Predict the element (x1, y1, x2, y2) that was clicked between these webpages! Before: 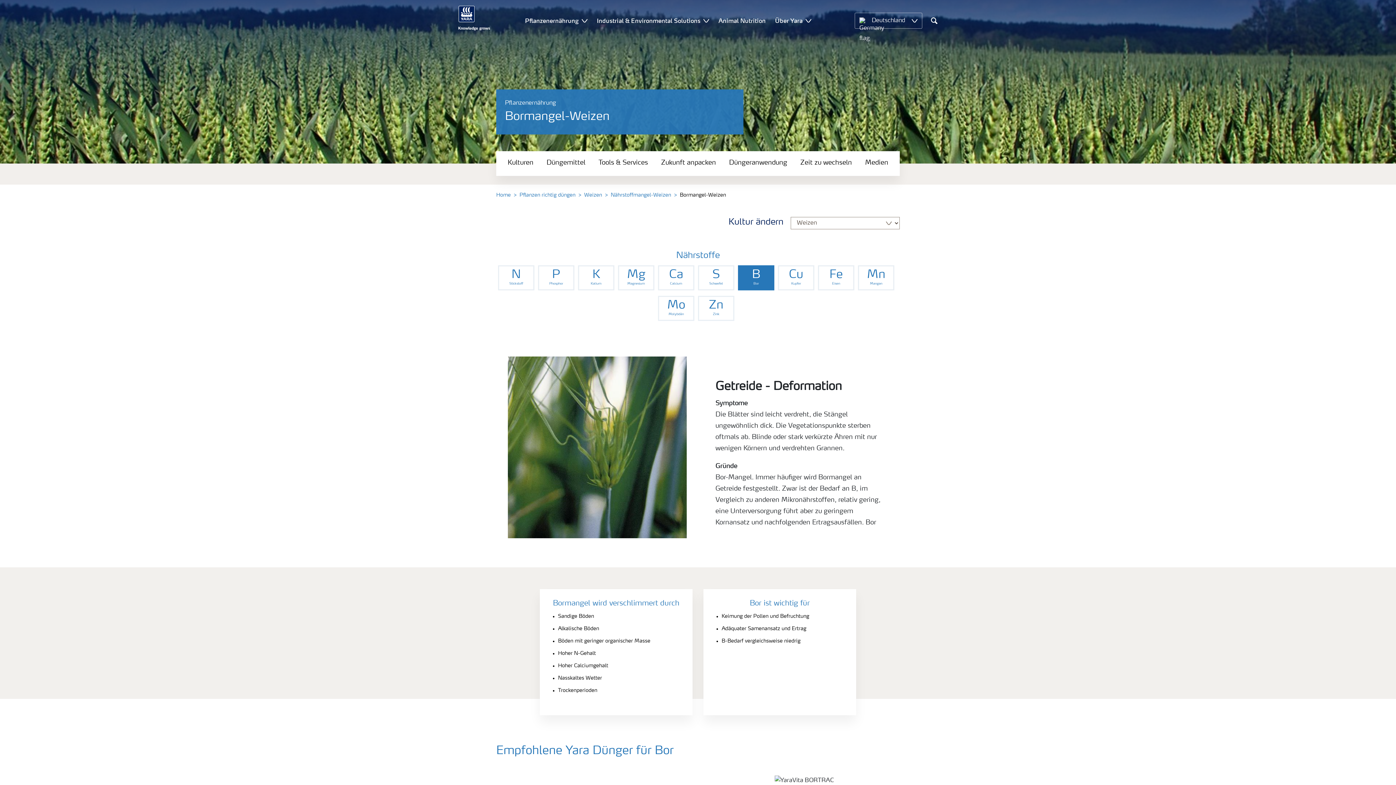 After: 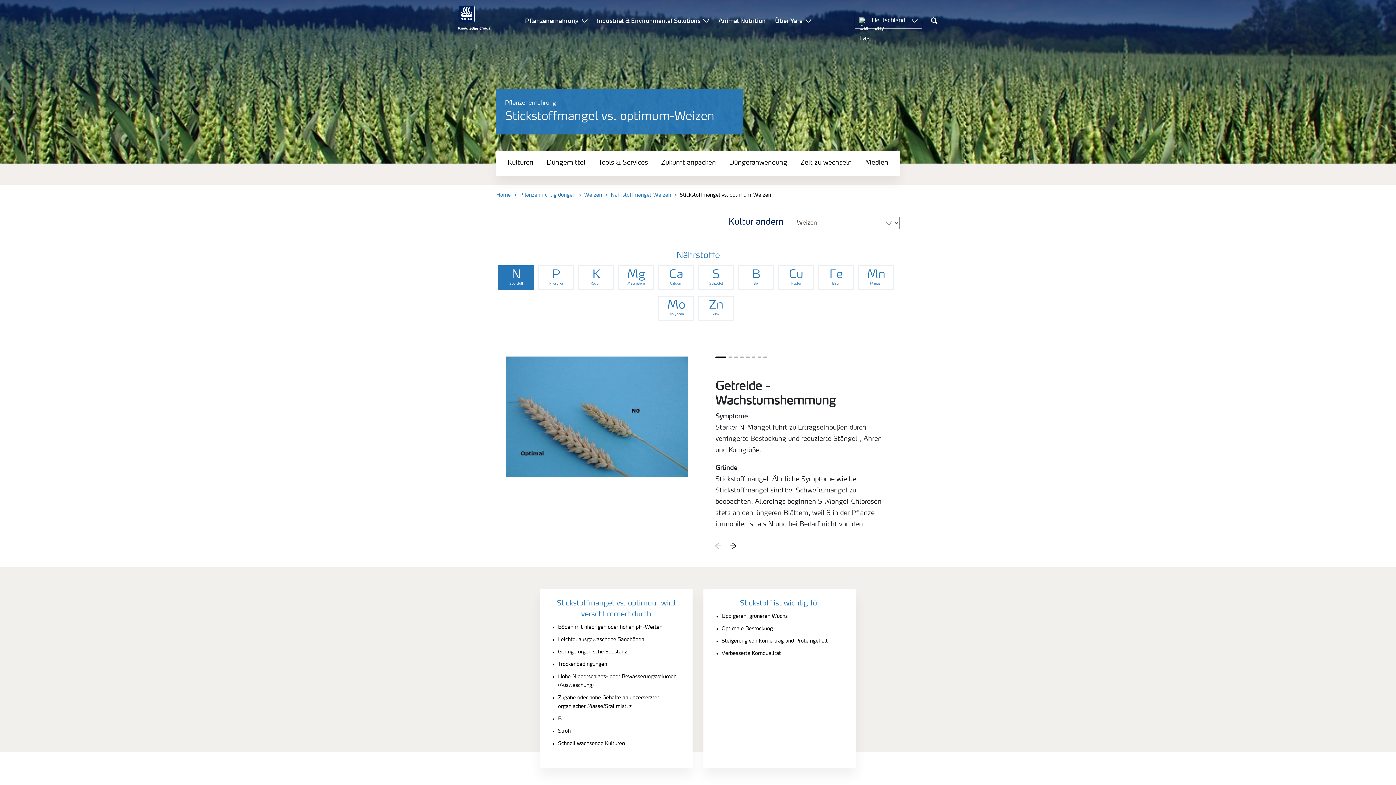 Action: label: N
Stickstoff bbox: (498, 265, 538, 295)